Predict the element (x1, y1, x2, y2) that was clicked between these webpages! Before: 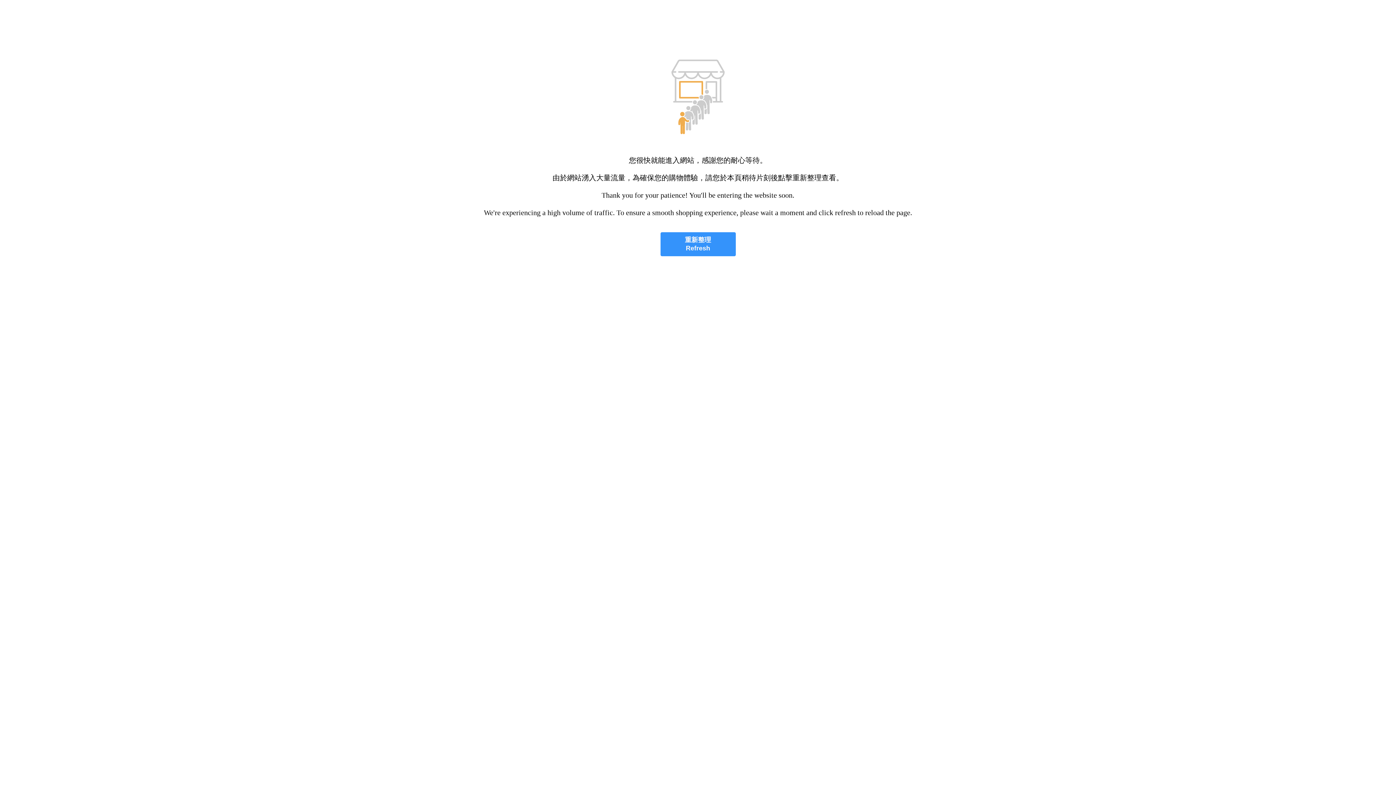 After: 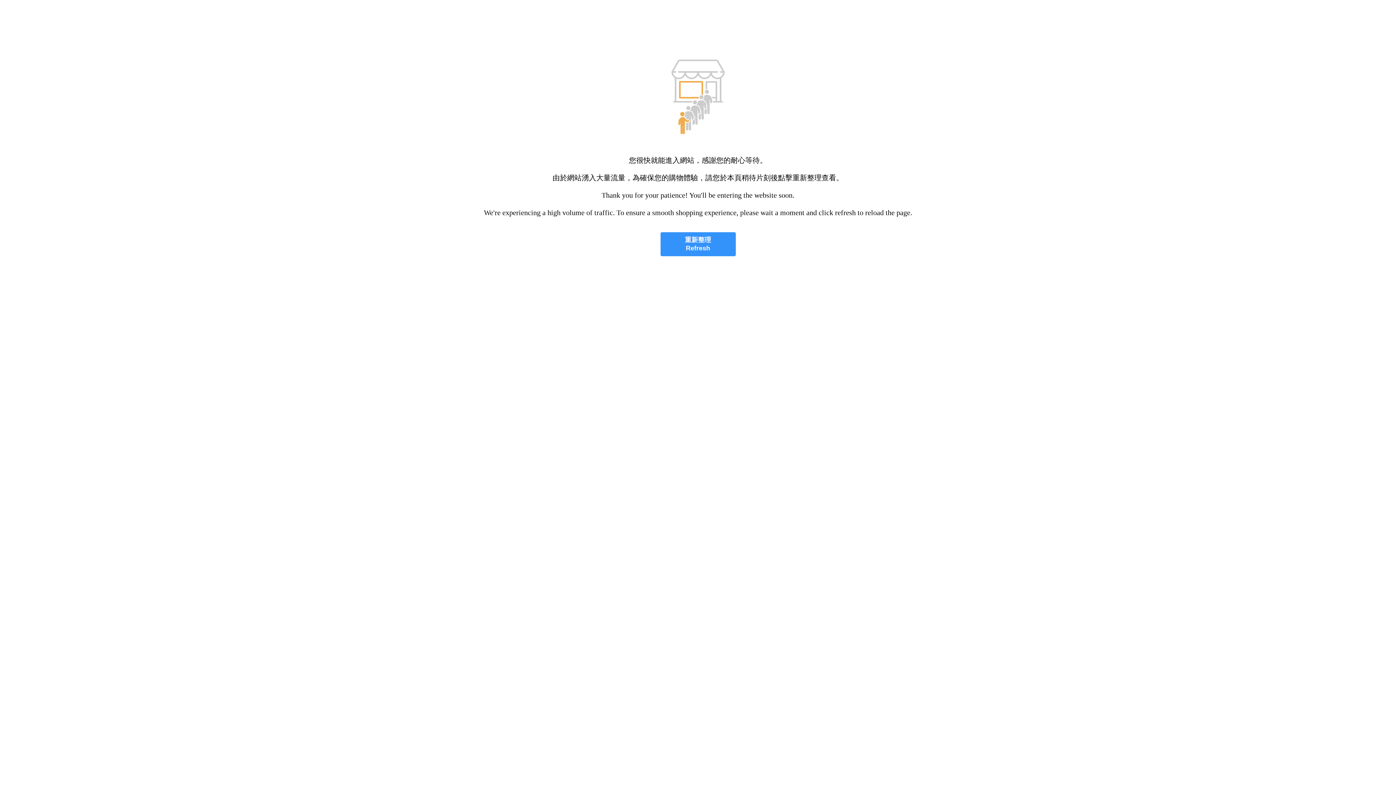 Action: bbox: (660, 232, 735, 256) label: 重新整理
Refresh